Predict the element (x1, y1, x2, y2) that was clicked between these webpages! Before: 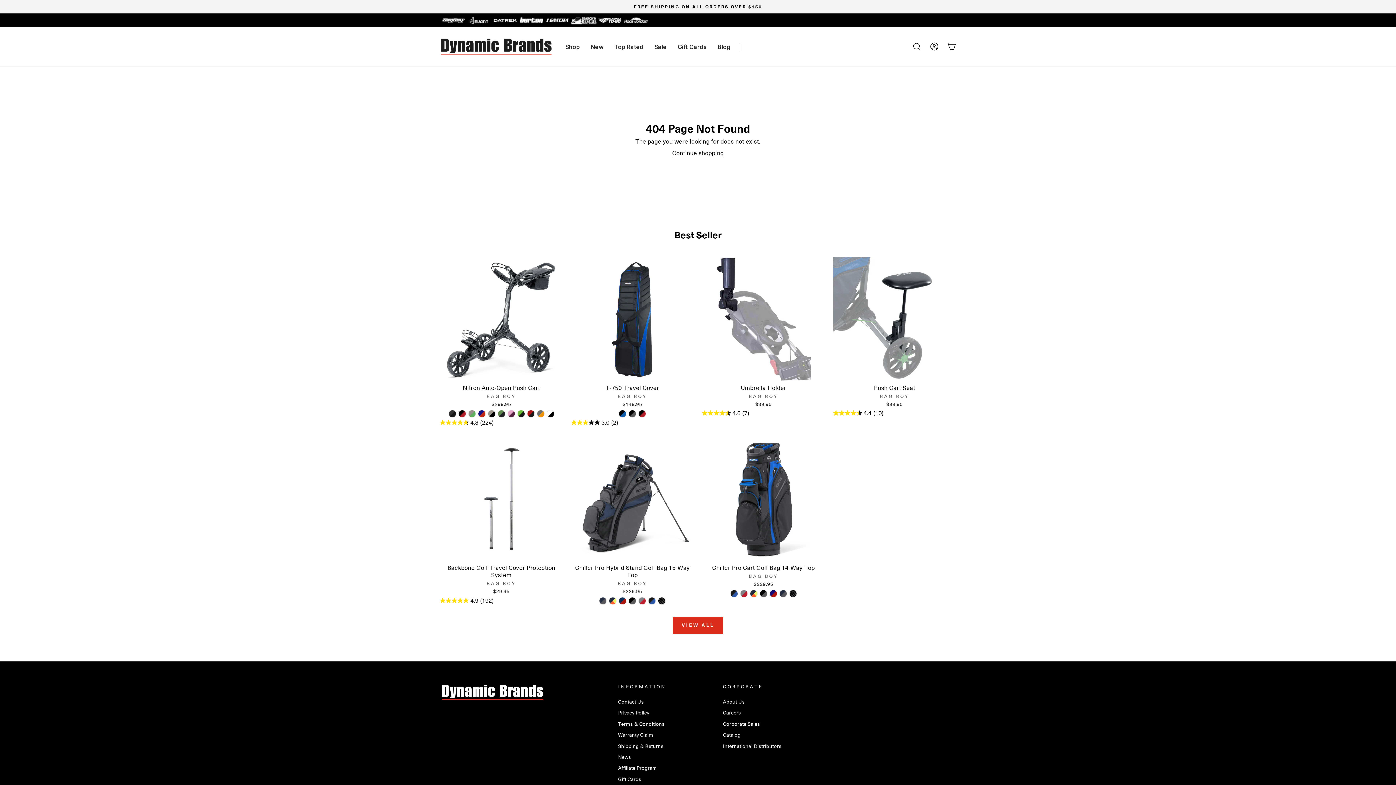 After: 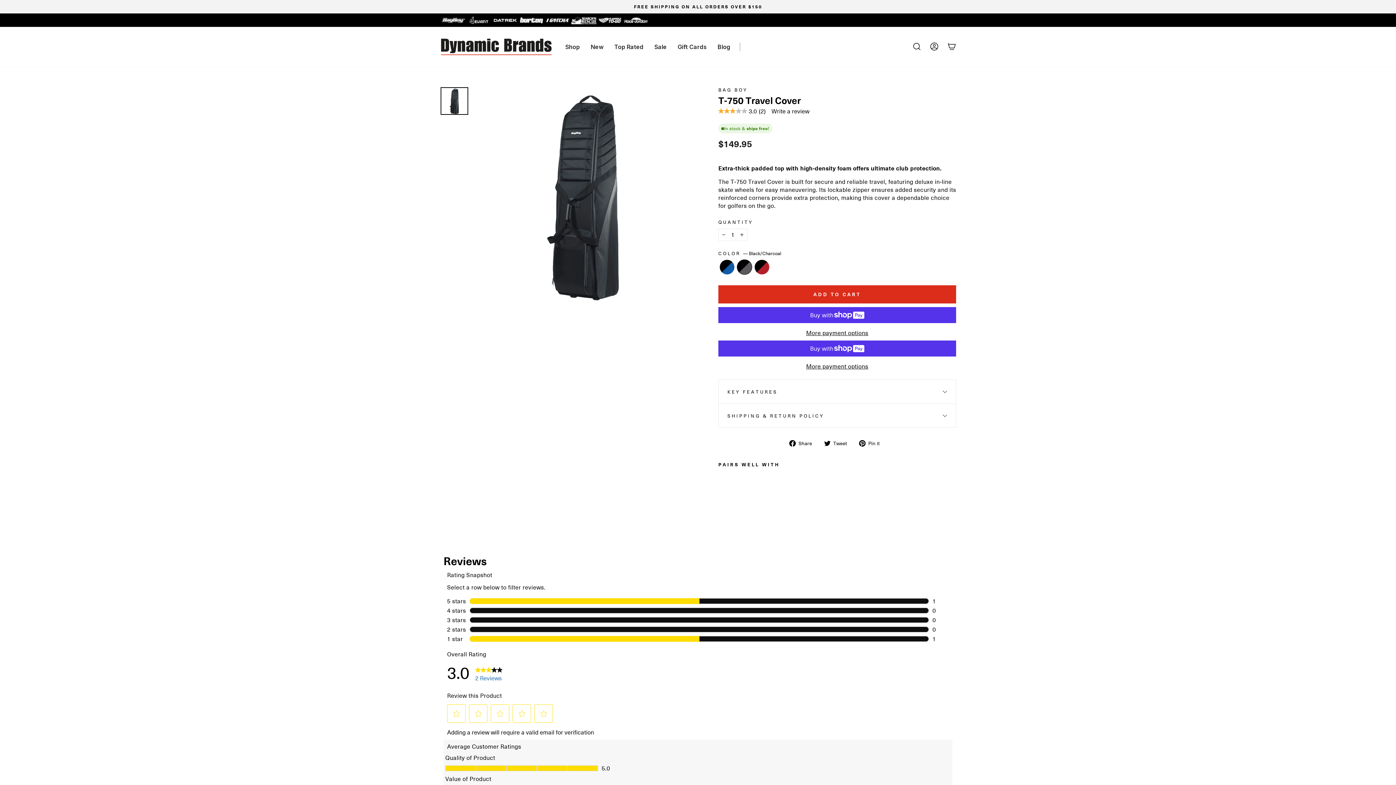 Action: bbox: (629, 410, 636, 417) label: T-750 Travel Cover - Black/Charcoal